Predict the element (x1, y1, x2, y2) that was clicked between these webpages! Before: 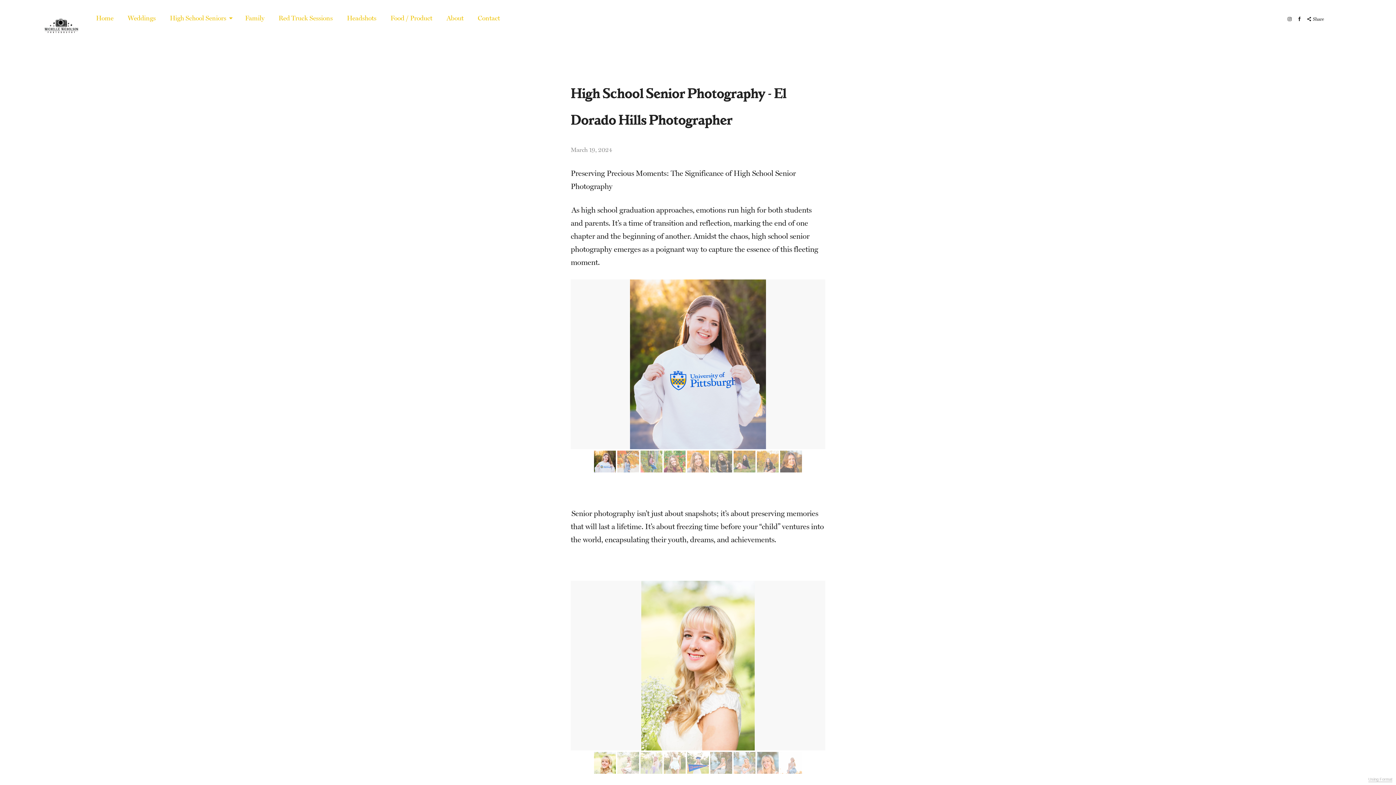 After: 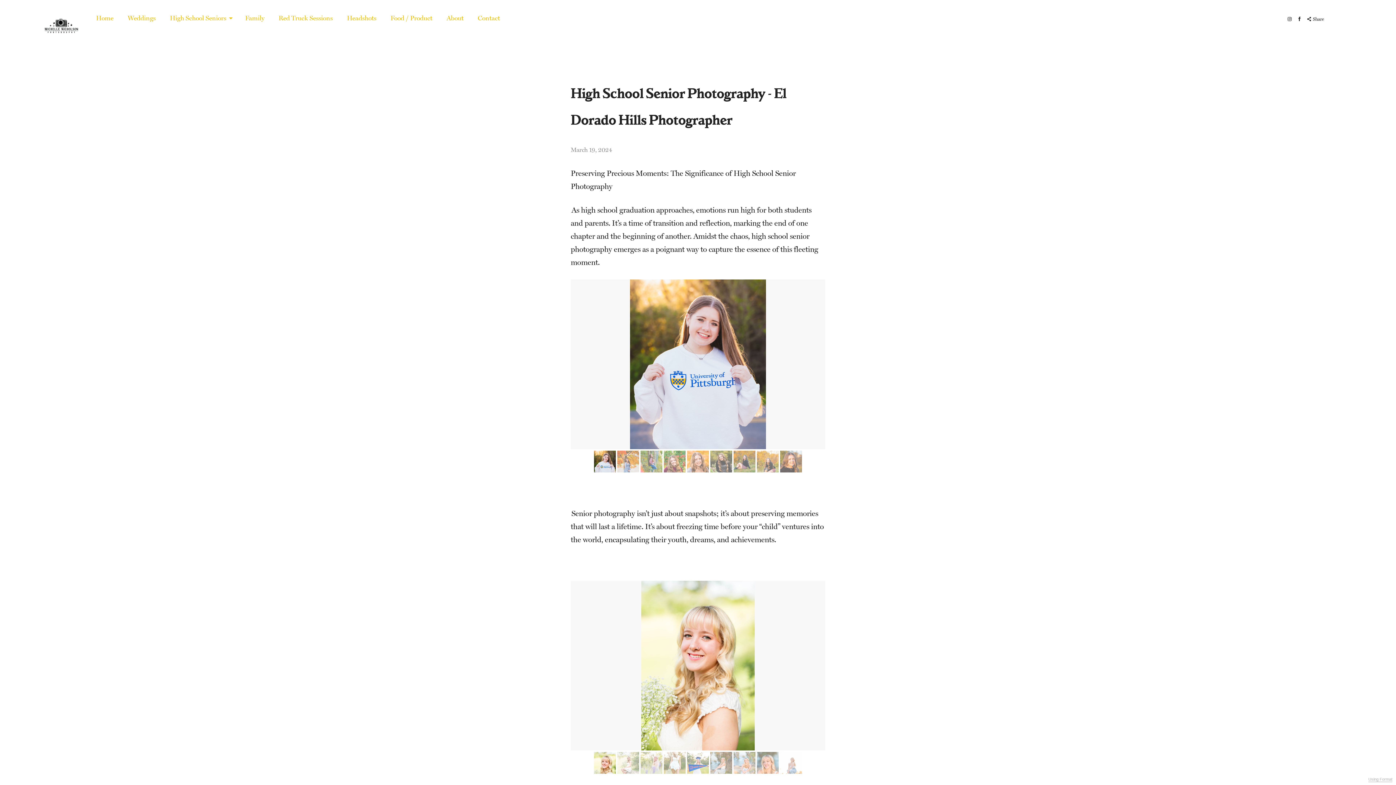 Action: bbox: (1297, 15, 1302, 22)